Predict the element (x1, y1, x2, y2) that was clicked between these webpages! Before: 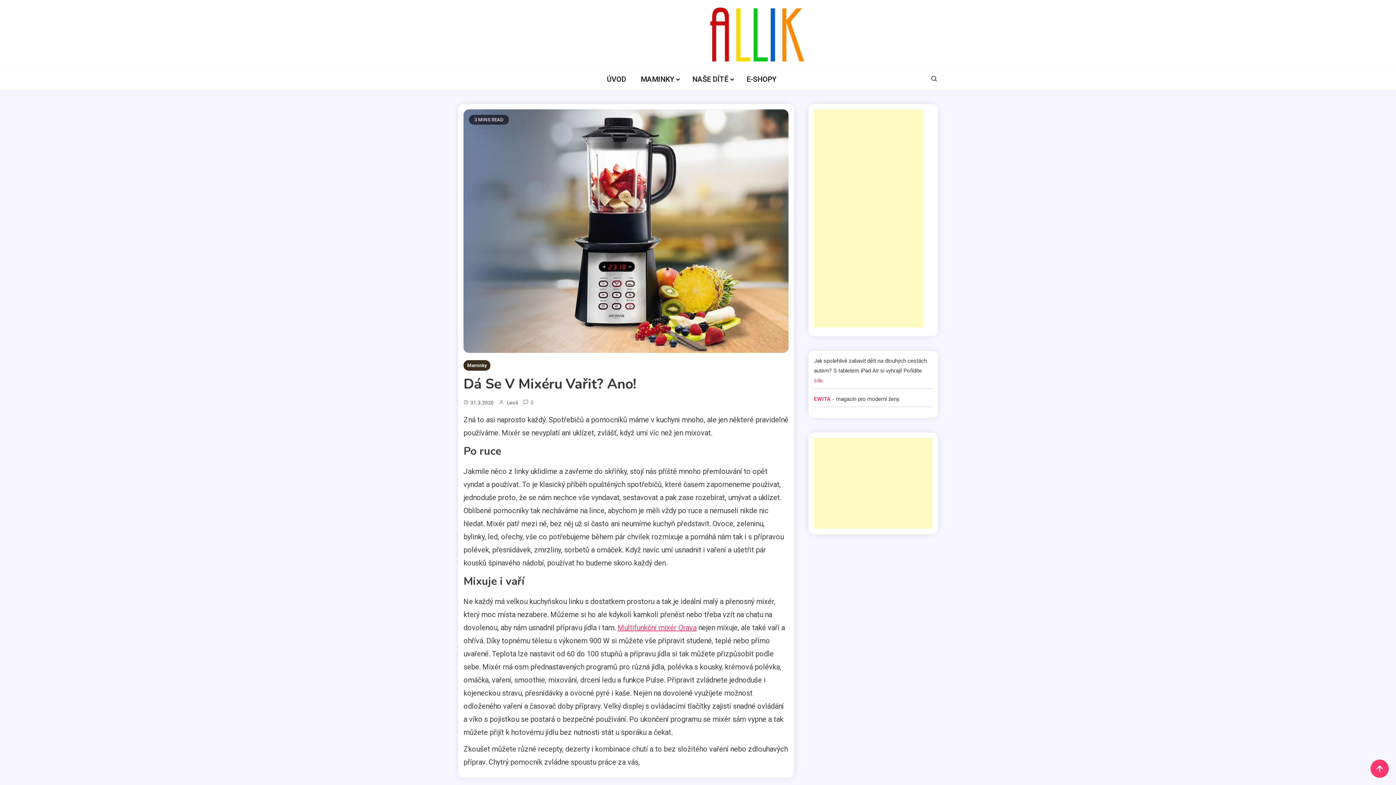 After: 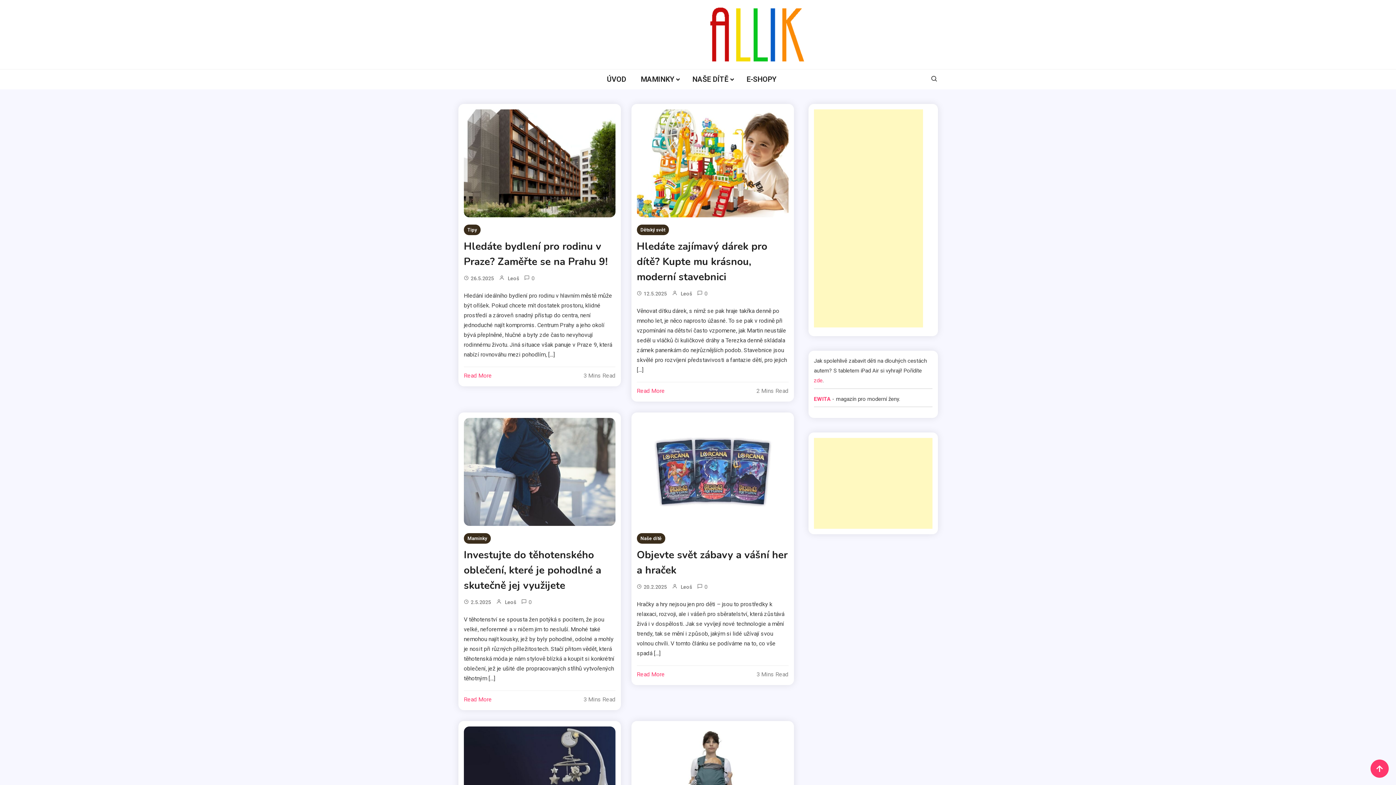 Action: label: Leoš bbox: (506, 398, 518, 407)